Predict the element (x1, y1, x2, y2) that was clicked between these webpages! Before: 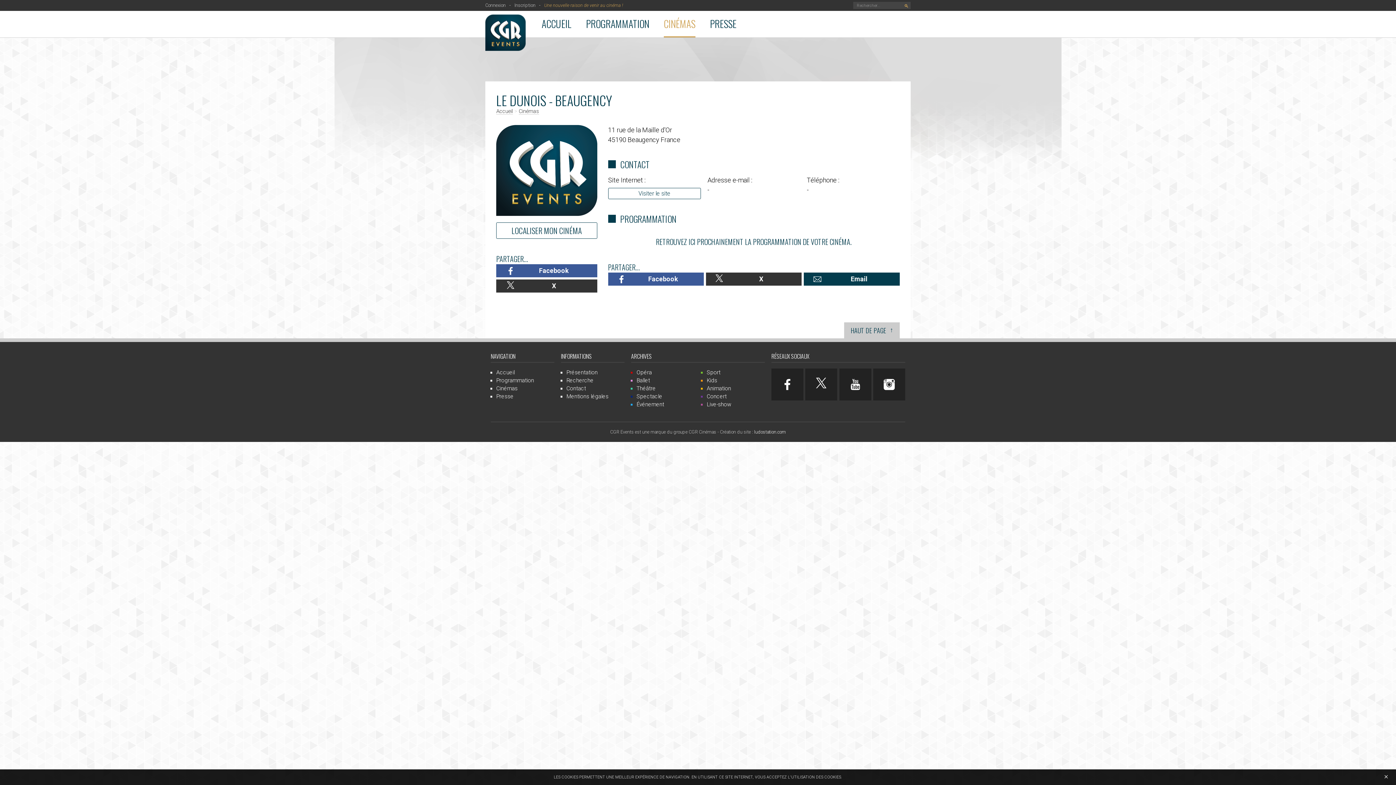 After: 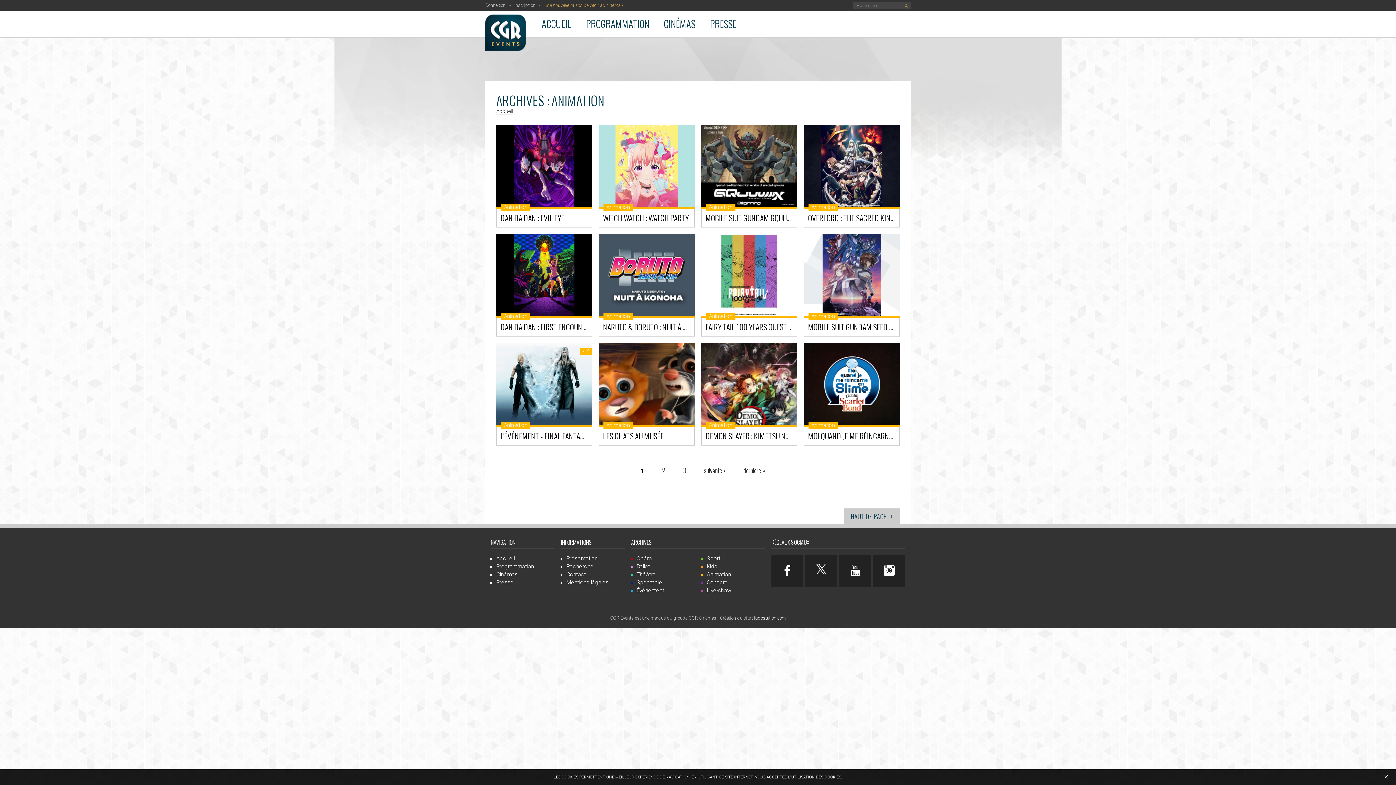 Action: bbox: (706, 385, 731, 392) label: Animation